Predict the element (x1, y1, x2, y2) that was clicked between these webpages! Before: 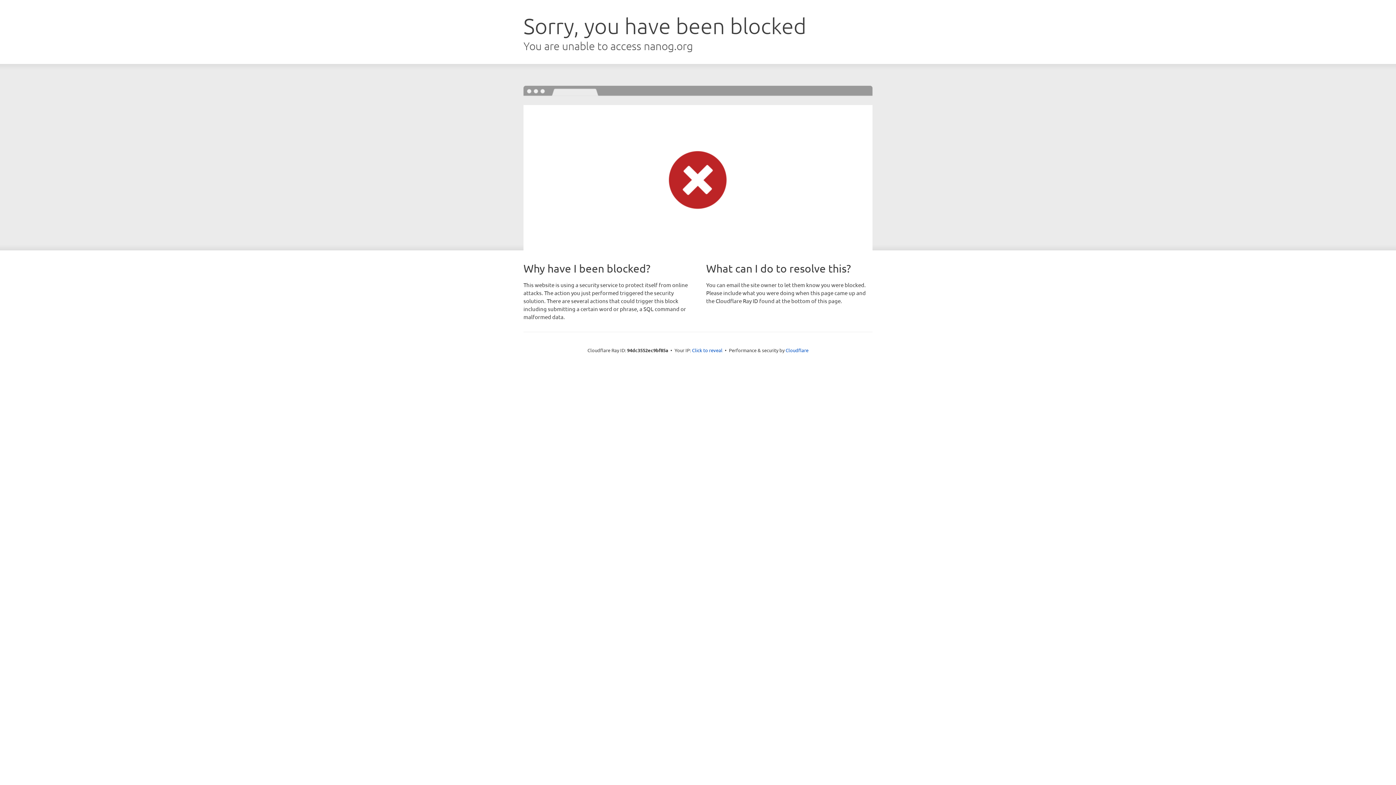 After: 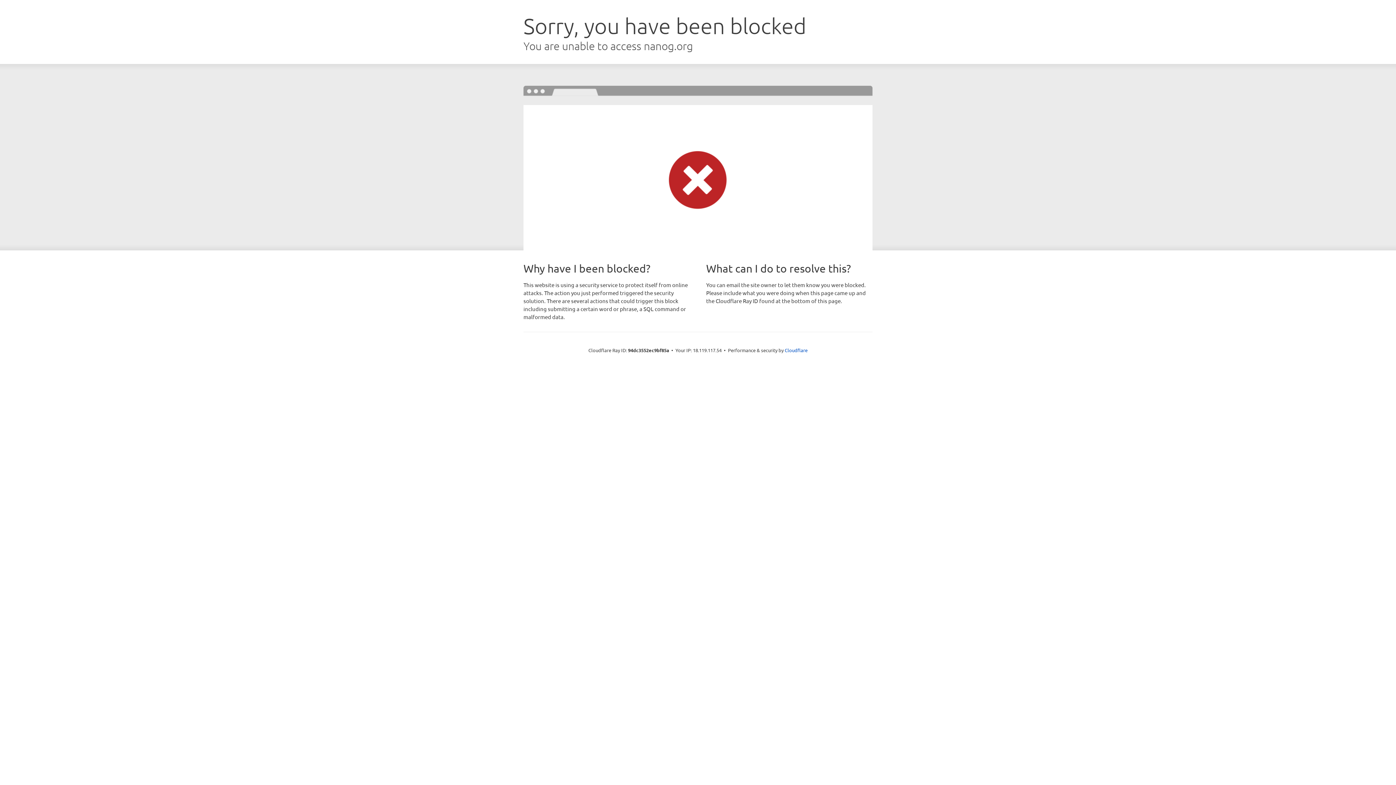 Action: label: Click to reveal bbox: (692, 346, 722, 353)